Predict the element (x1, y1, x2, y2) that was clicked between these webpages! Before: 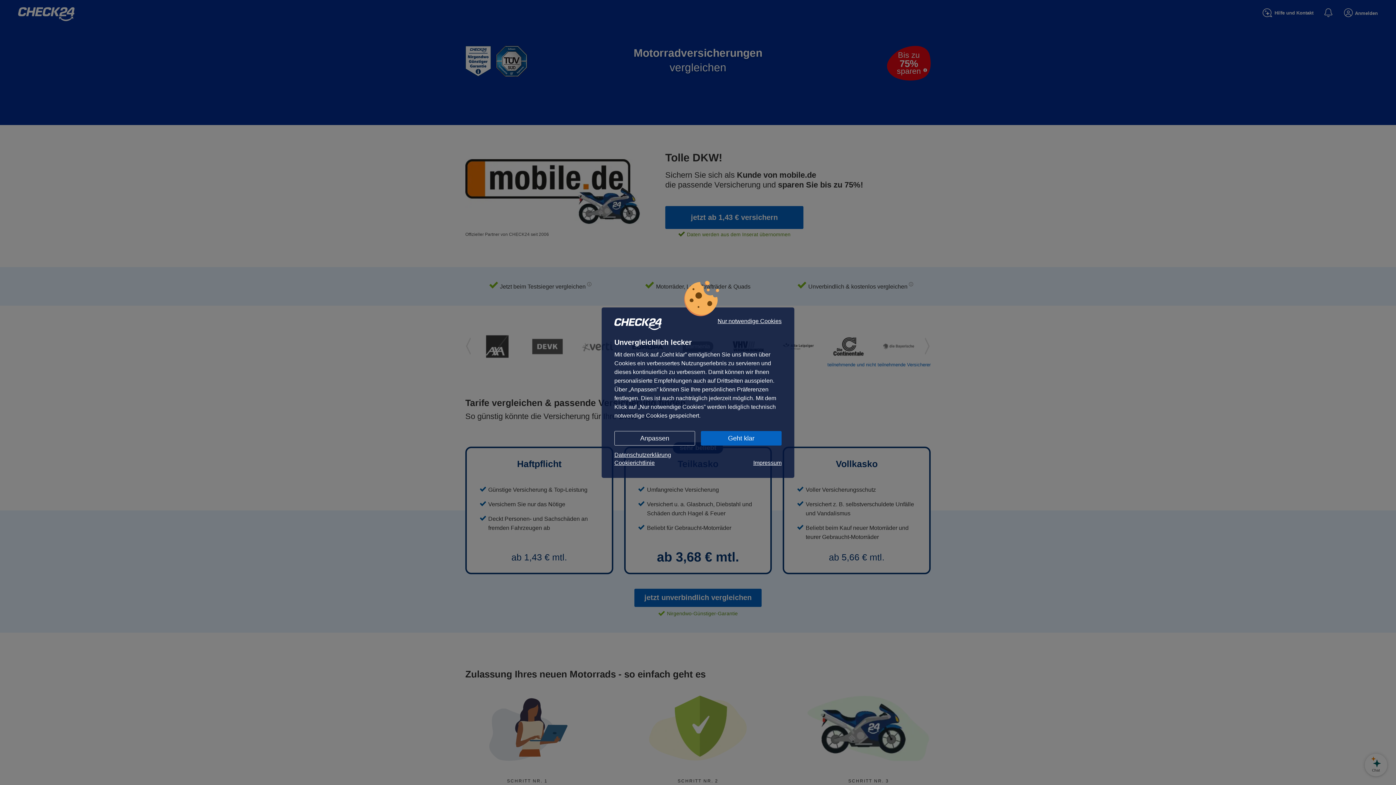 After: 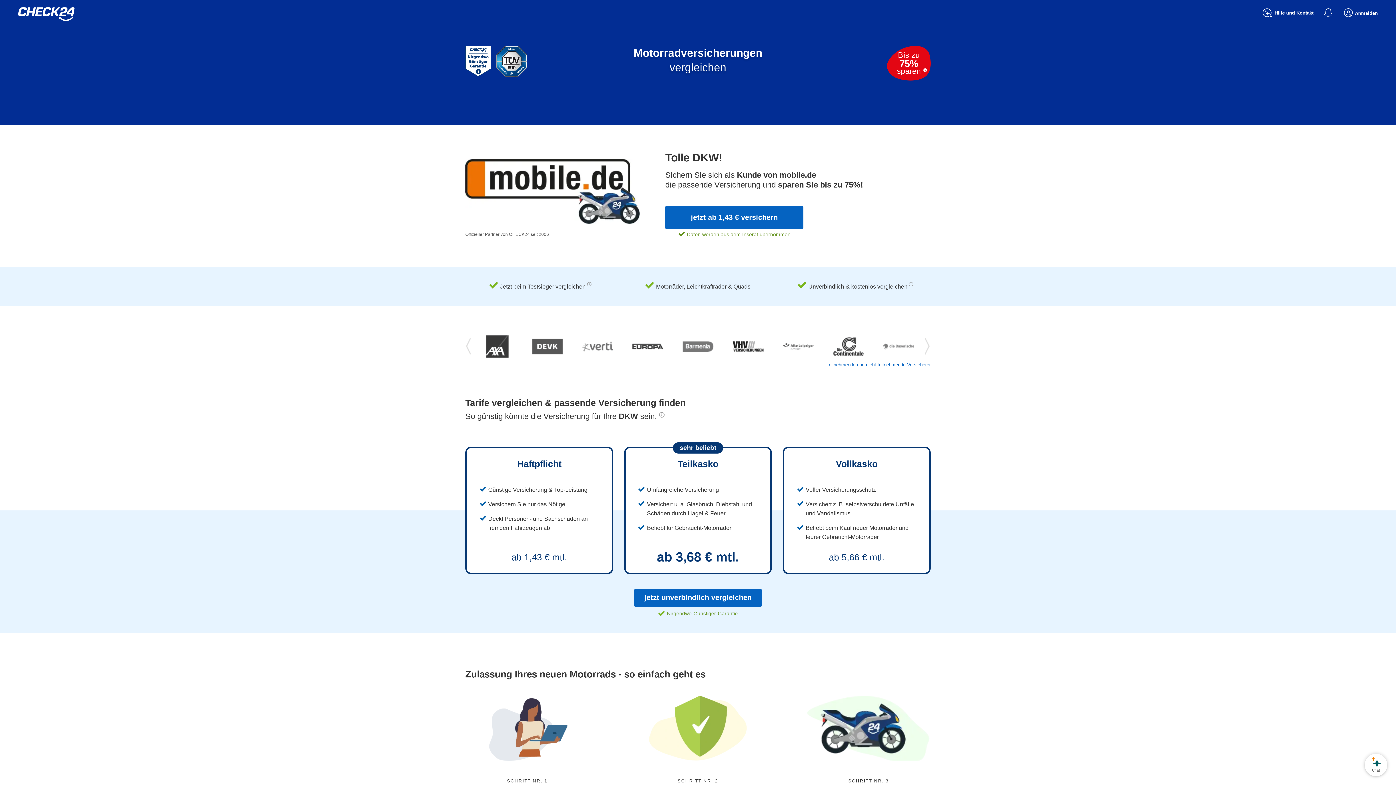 Action: bbox: (717, 318, 781, 324) label: Nur notwendige Cookies